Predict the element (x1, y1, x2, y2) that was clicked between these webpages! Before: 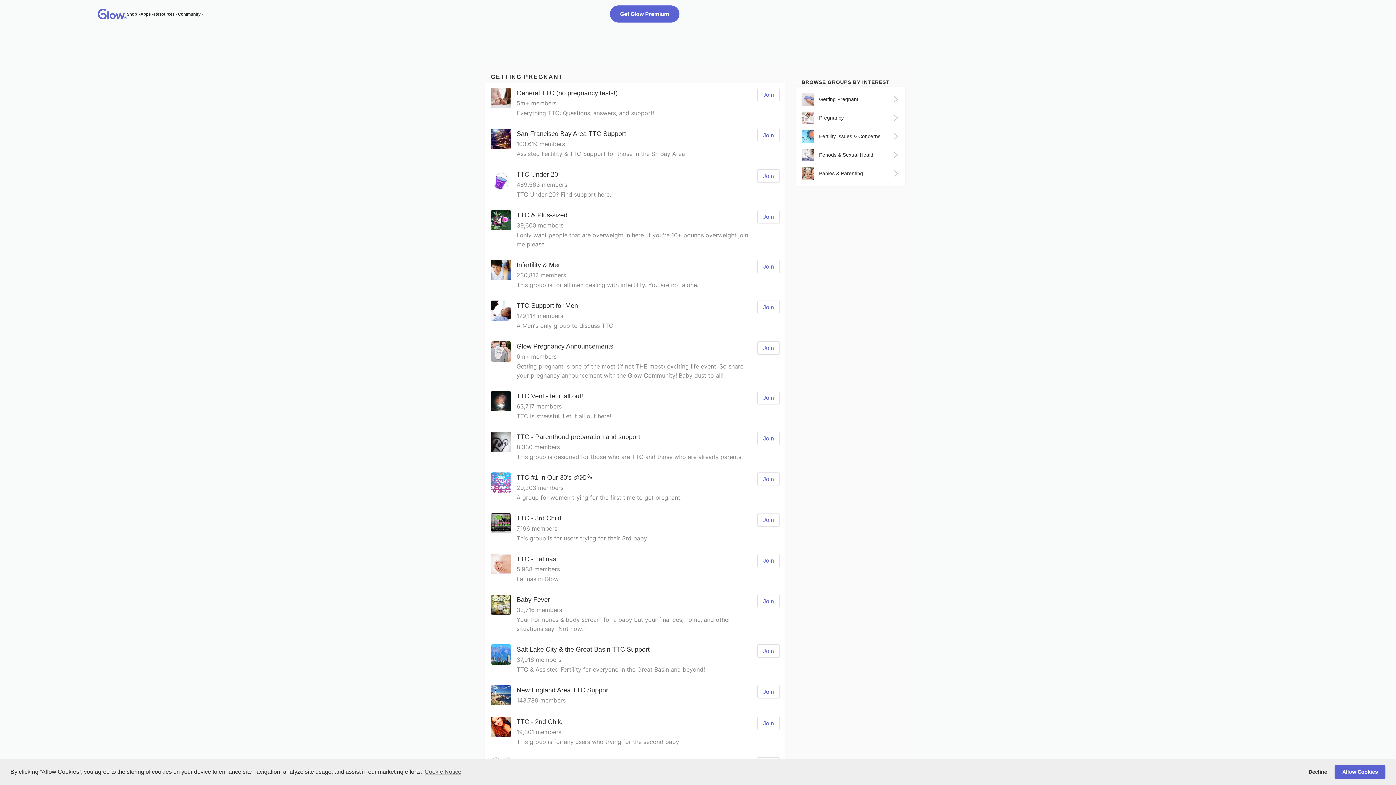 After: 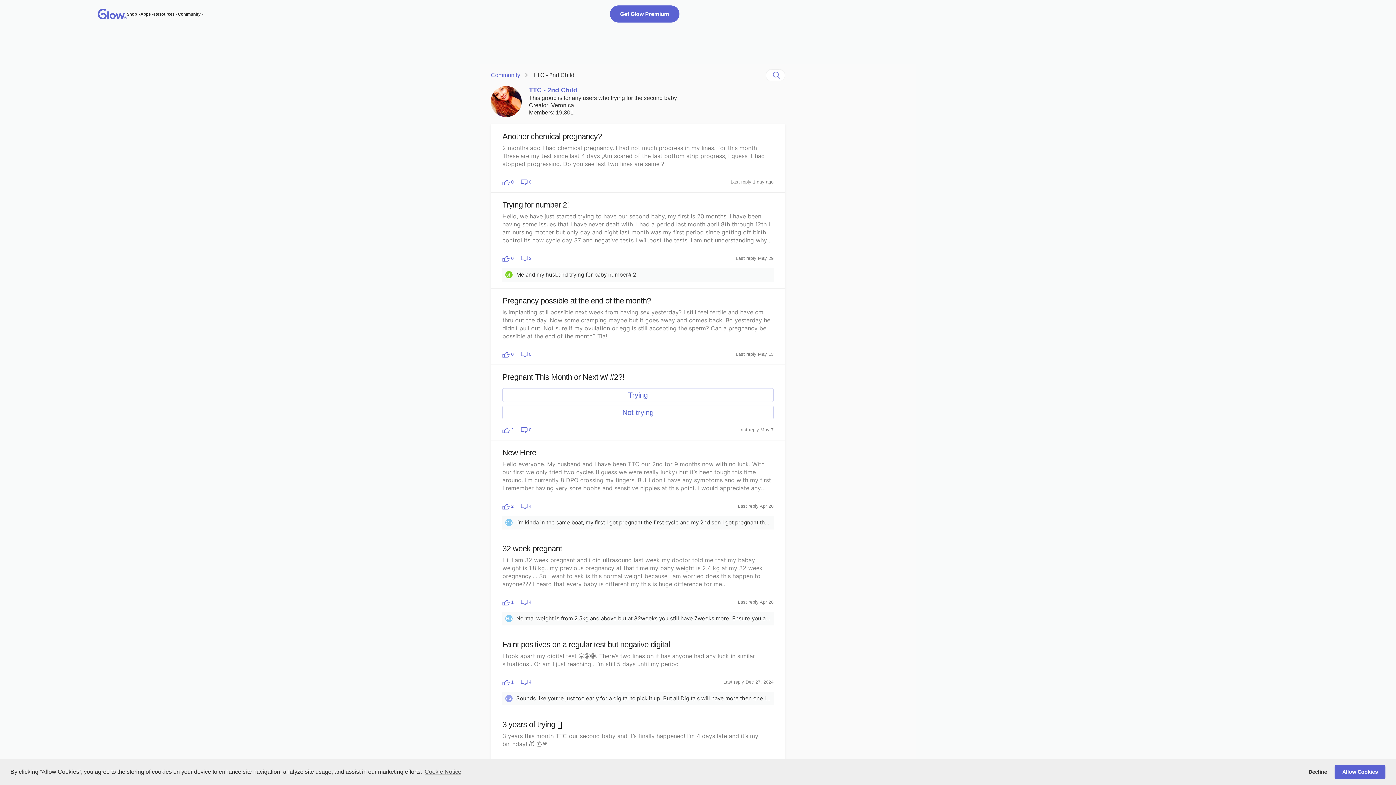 Action: bbox: (485, 711, 785, 752) label: Join
TTC - 2nd Child
19,301 members
This group is for any users who trying for the second baby